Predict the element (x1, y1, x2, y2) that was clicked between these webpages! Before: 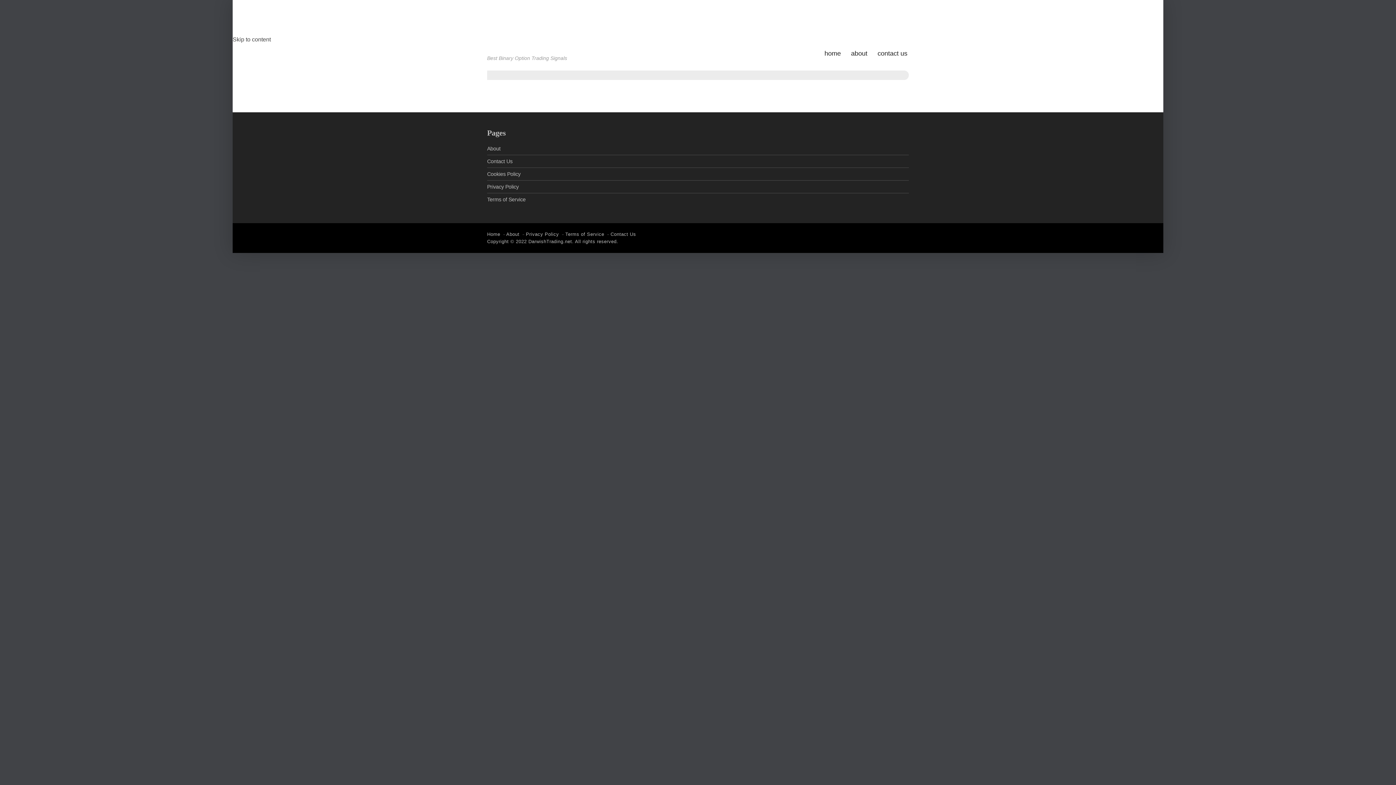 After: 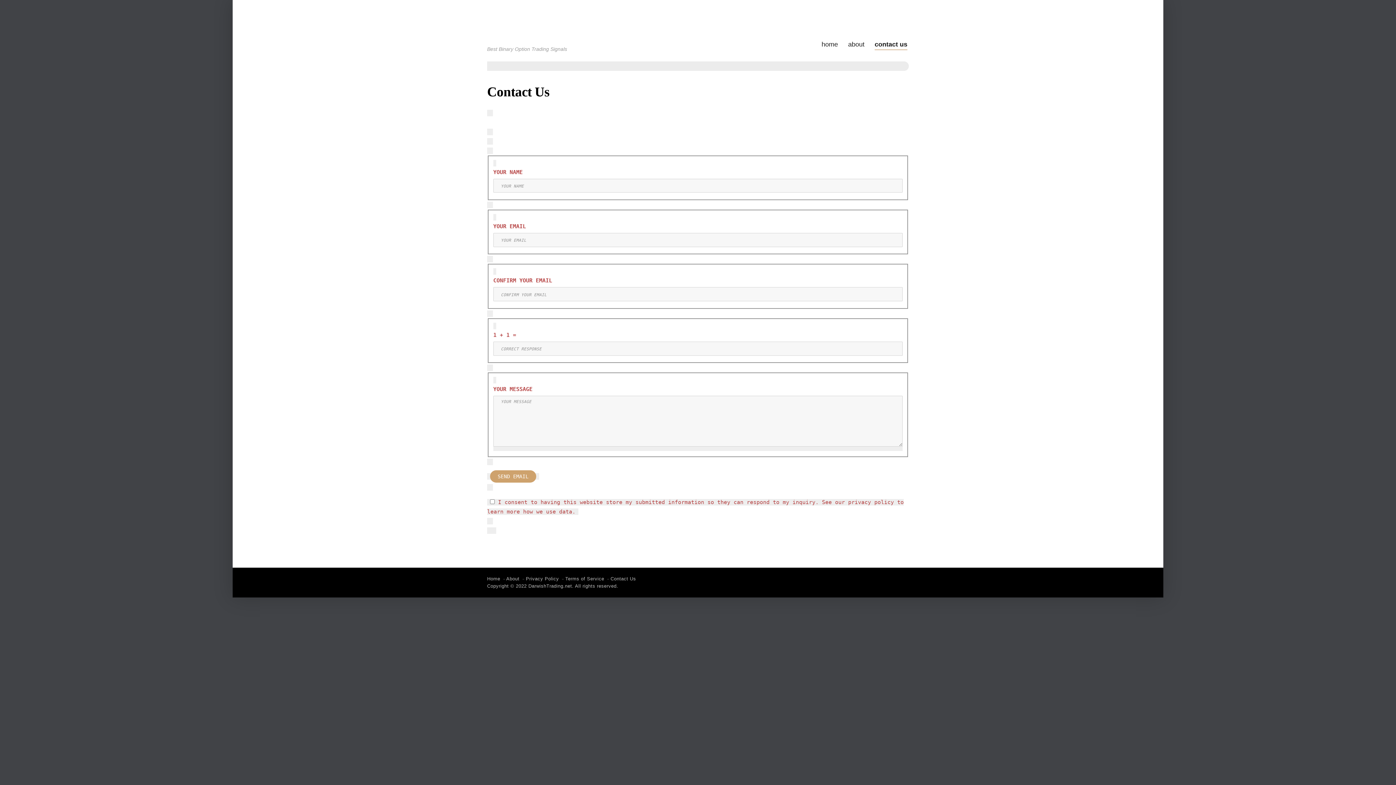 Action: bbox: (487, 158, 512, 164) label: Contact Us